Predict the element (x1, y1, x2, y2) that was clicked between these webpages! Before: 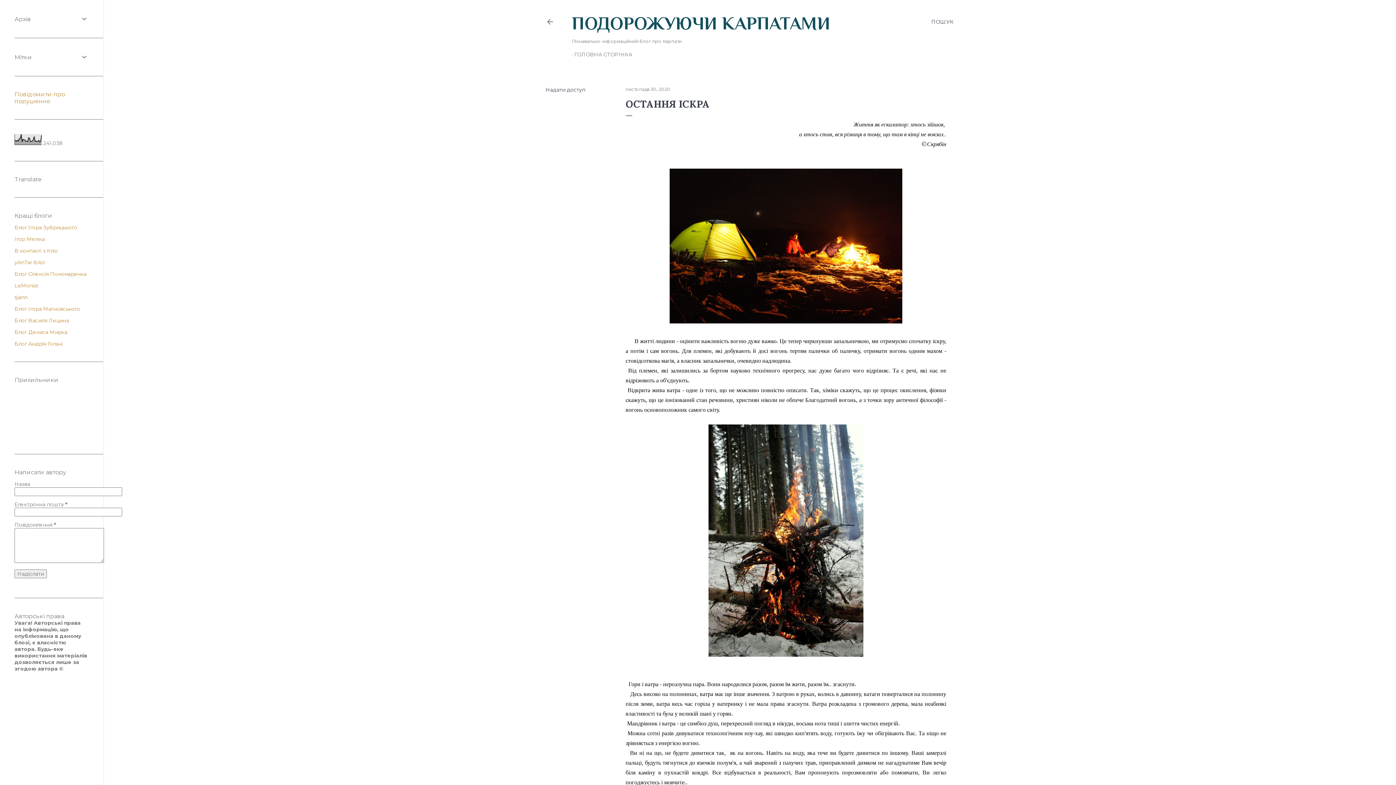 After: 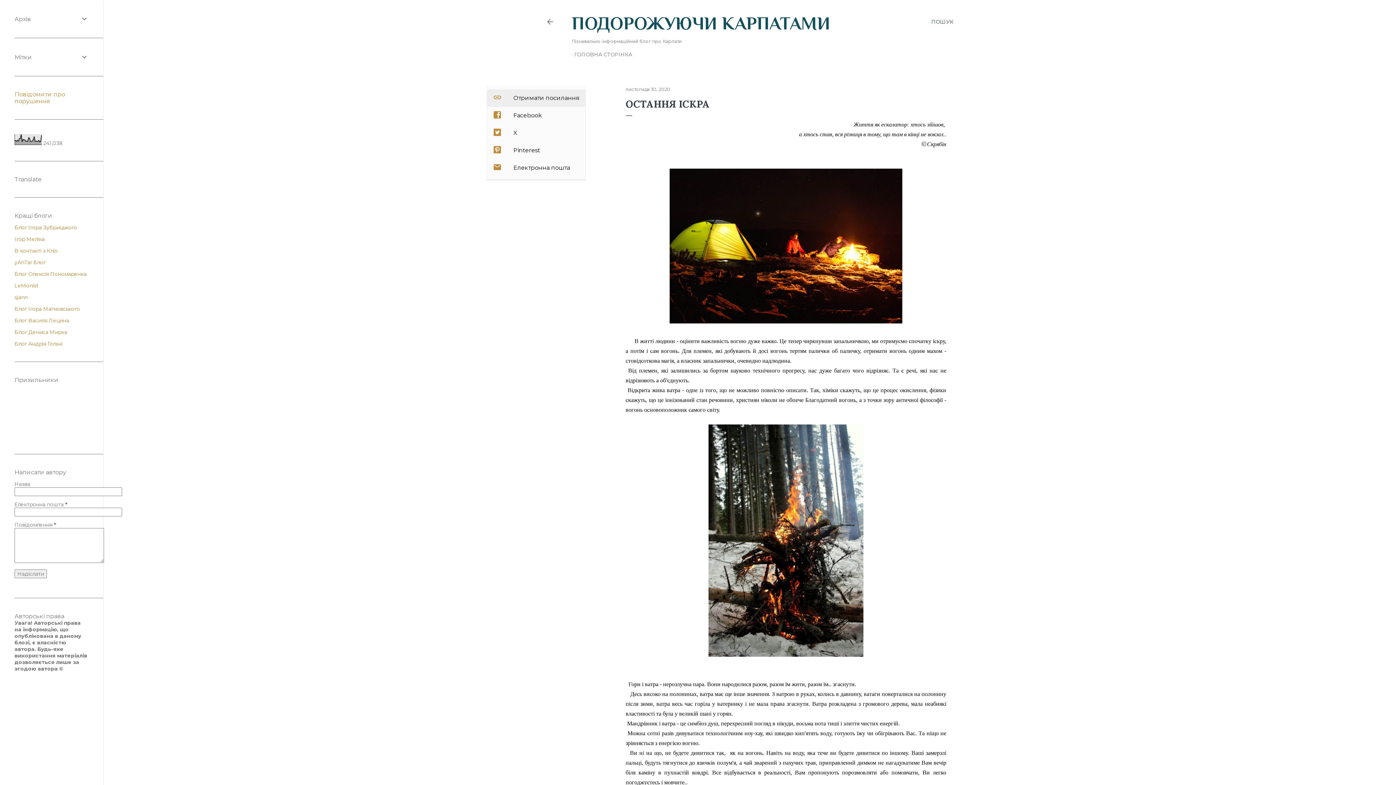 Action: label: Надати доступ bbox: (545, 86, 585, 93)